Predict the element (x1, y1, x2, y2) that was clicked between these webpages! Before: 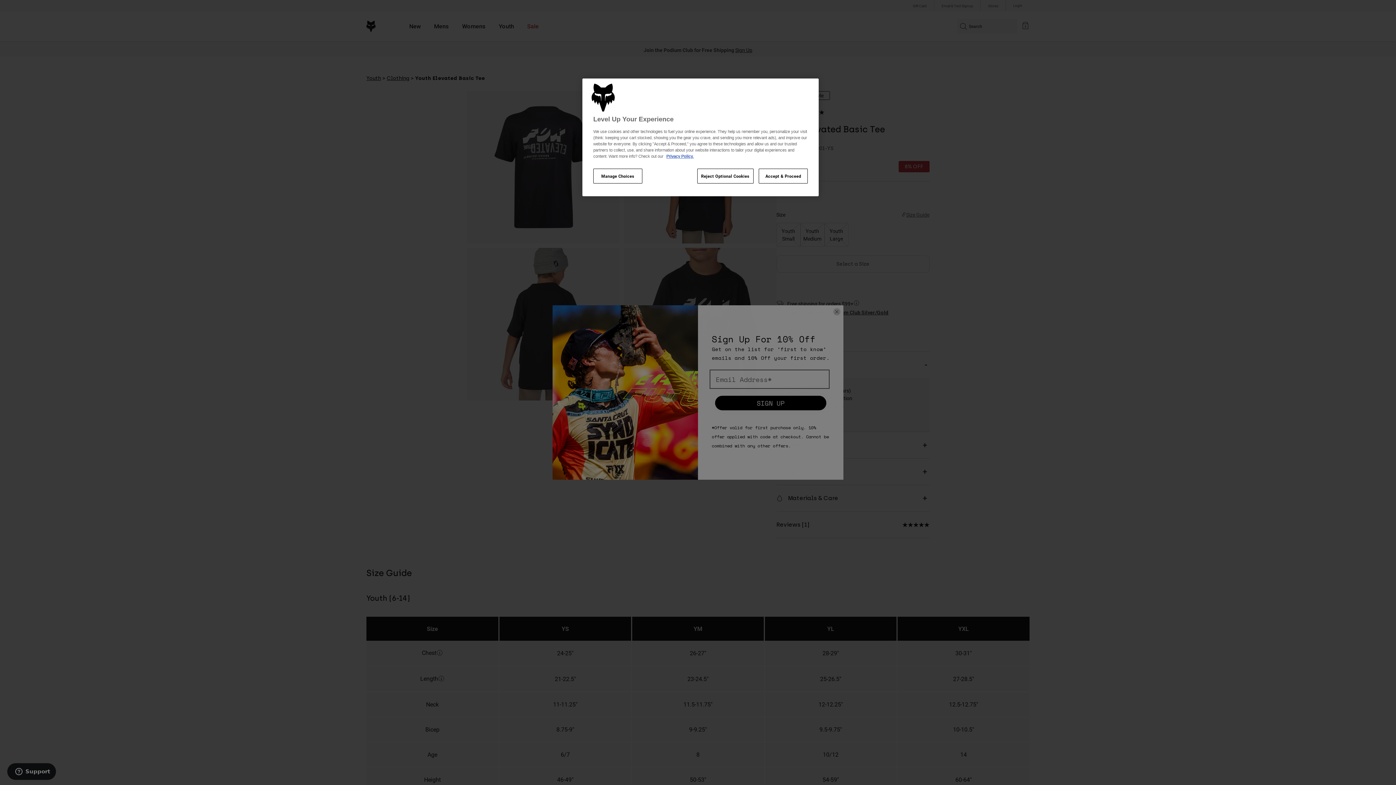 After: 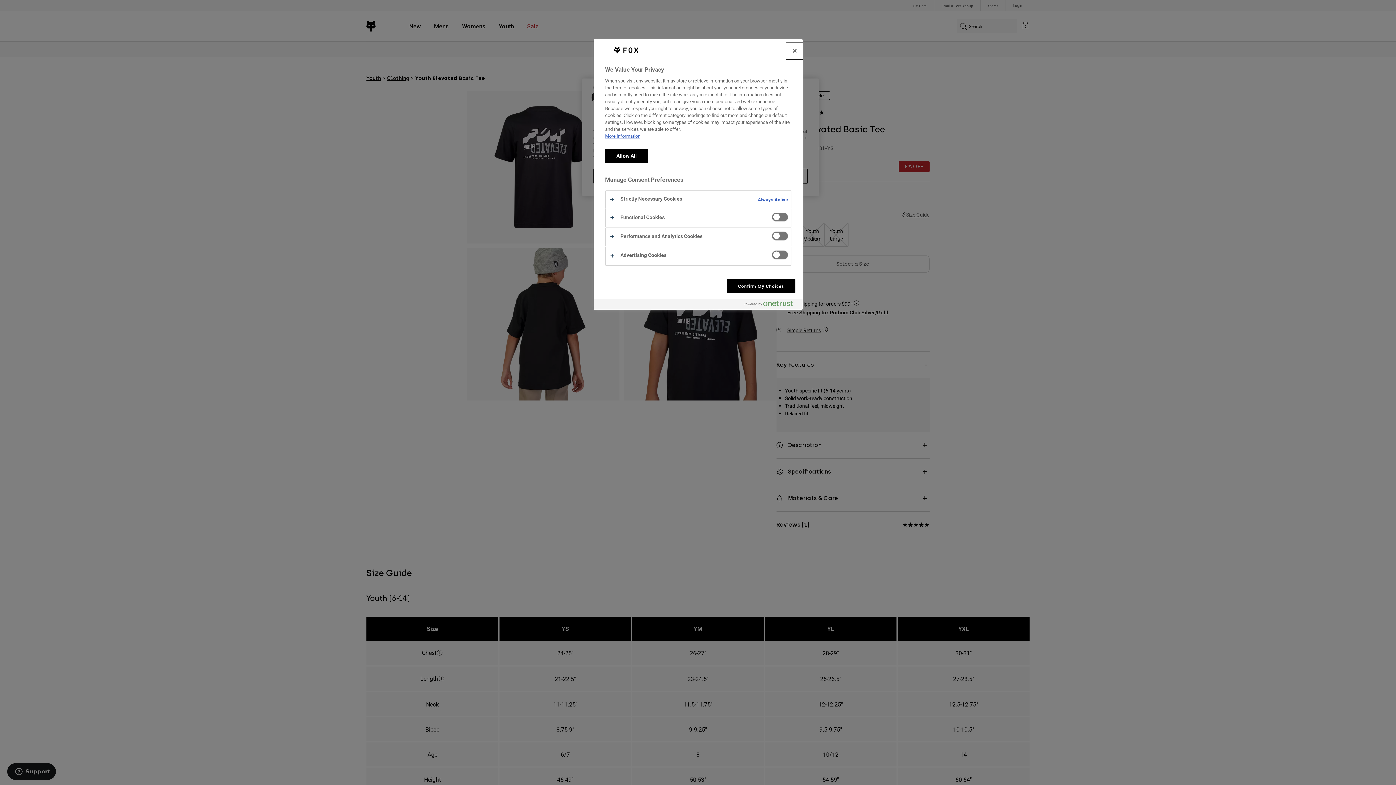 Action: label: Manage Choices bbox: (593, 168, 642, 183)